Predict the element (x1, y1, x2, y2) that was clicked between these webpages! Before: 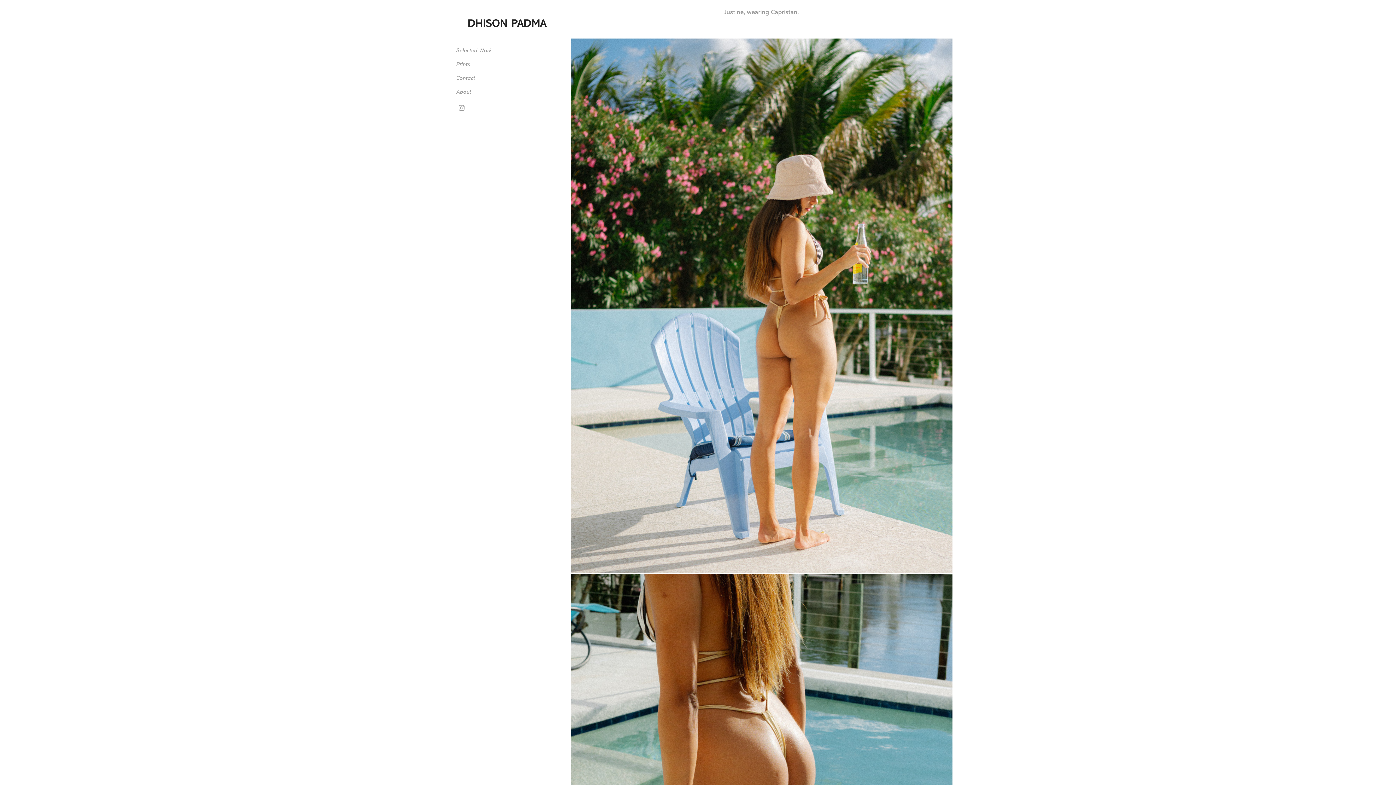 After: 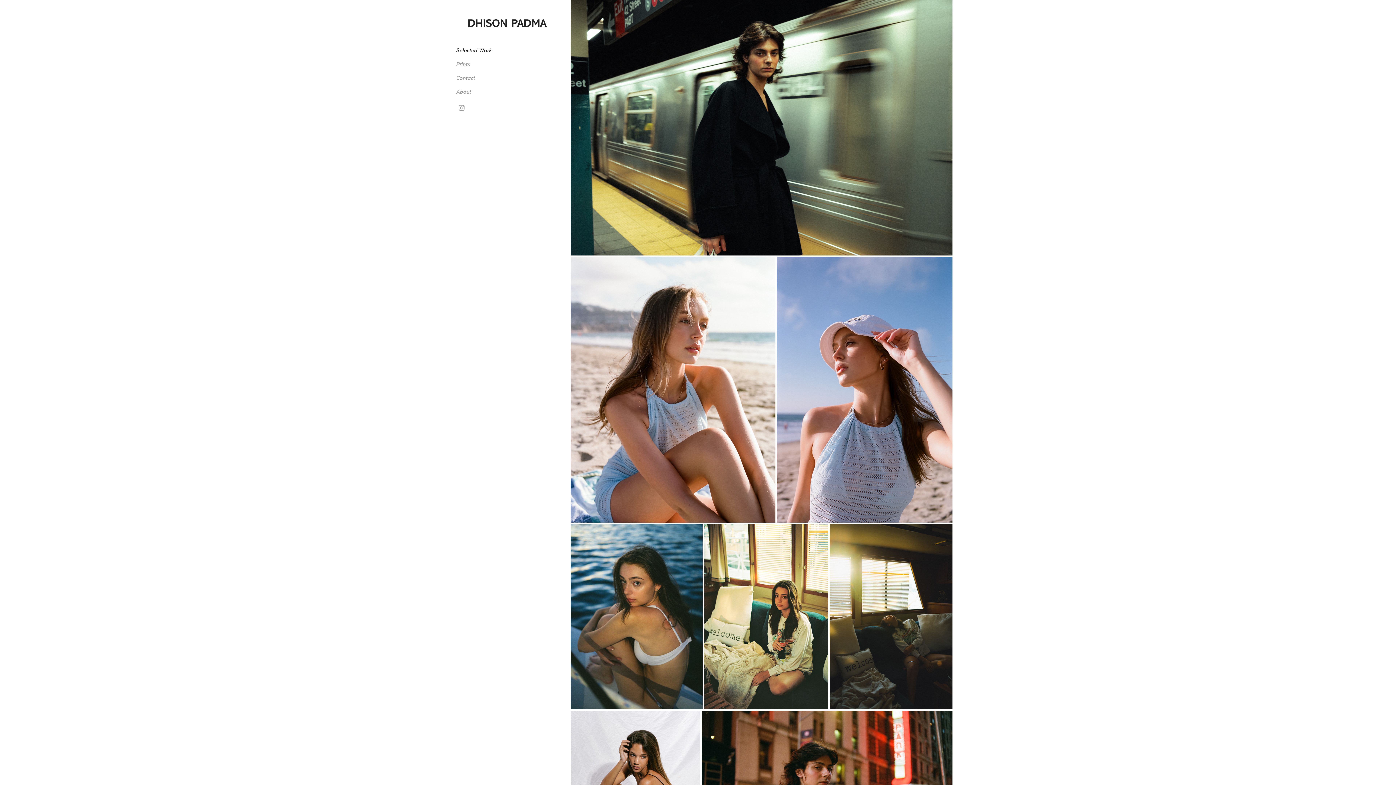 Action: label: Selected Work bbox: (456, 47, 492, 53)